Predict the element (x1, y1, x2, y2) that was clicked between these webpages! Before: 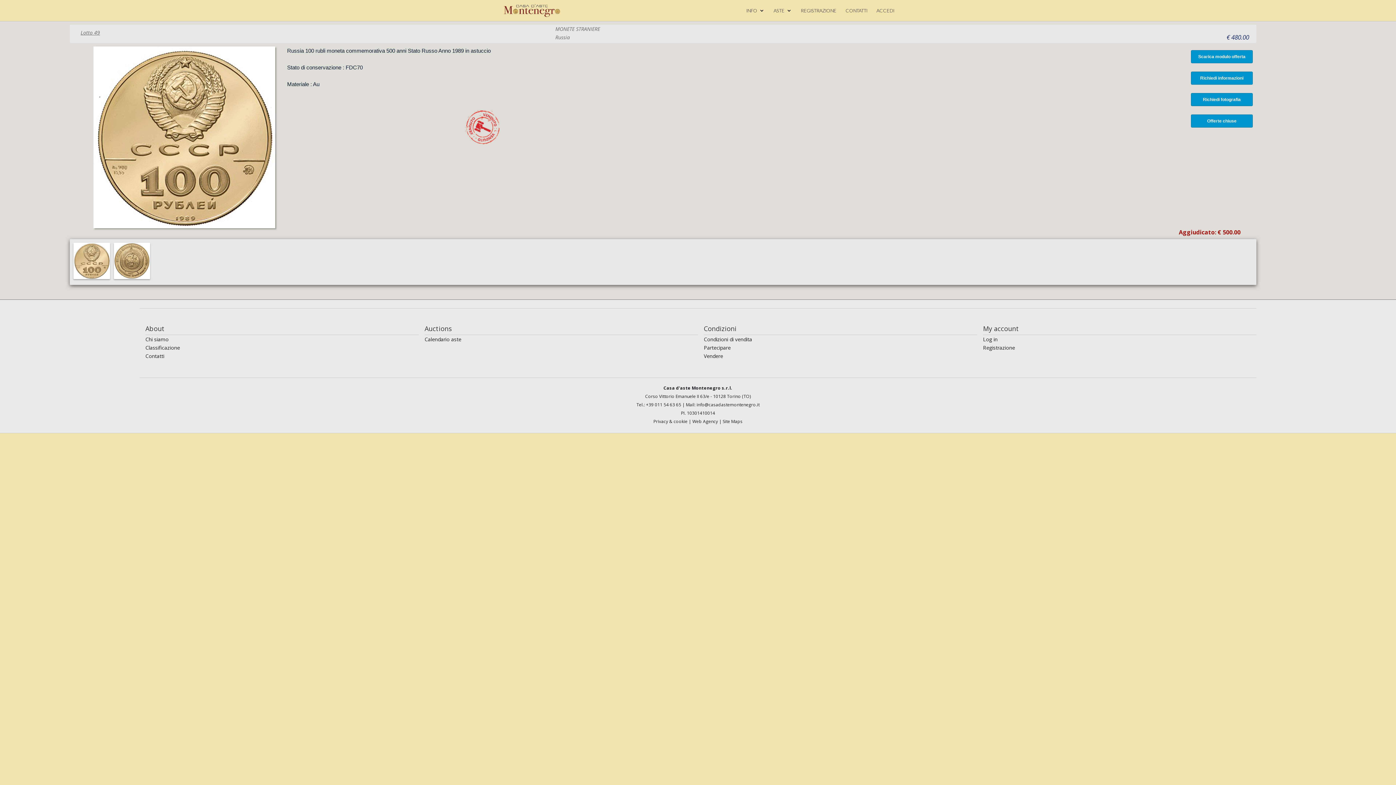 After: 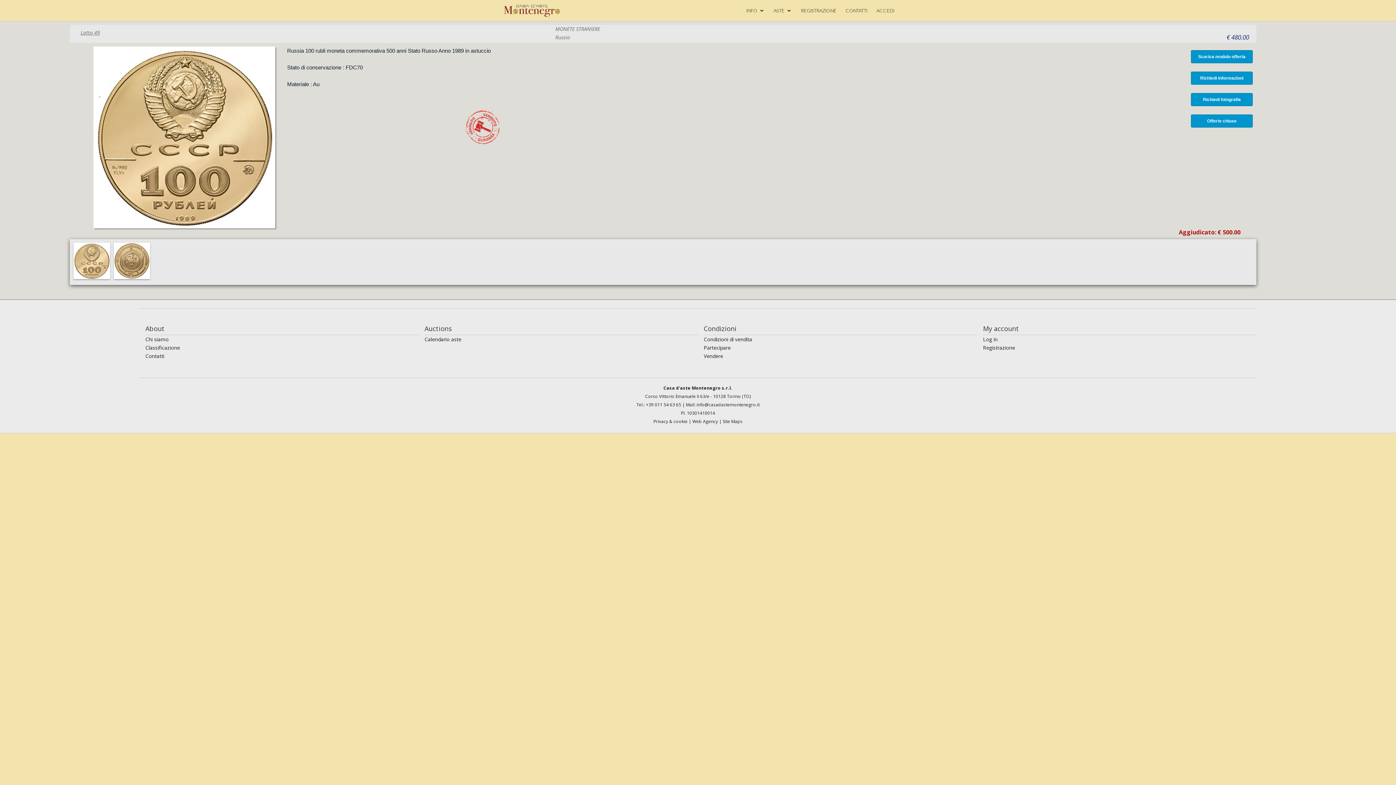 Action: bbox: (1226, 33, 1256, 41) label: € 480.00